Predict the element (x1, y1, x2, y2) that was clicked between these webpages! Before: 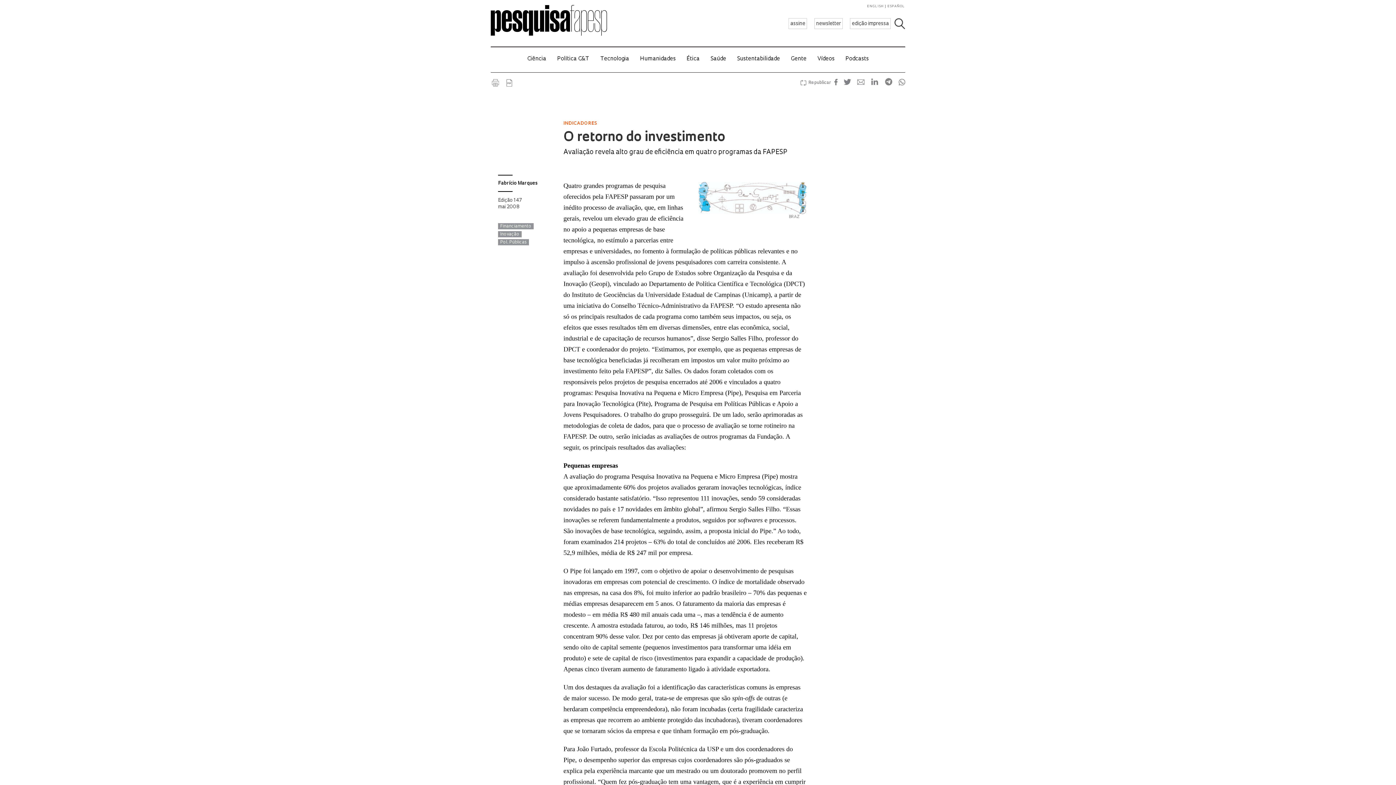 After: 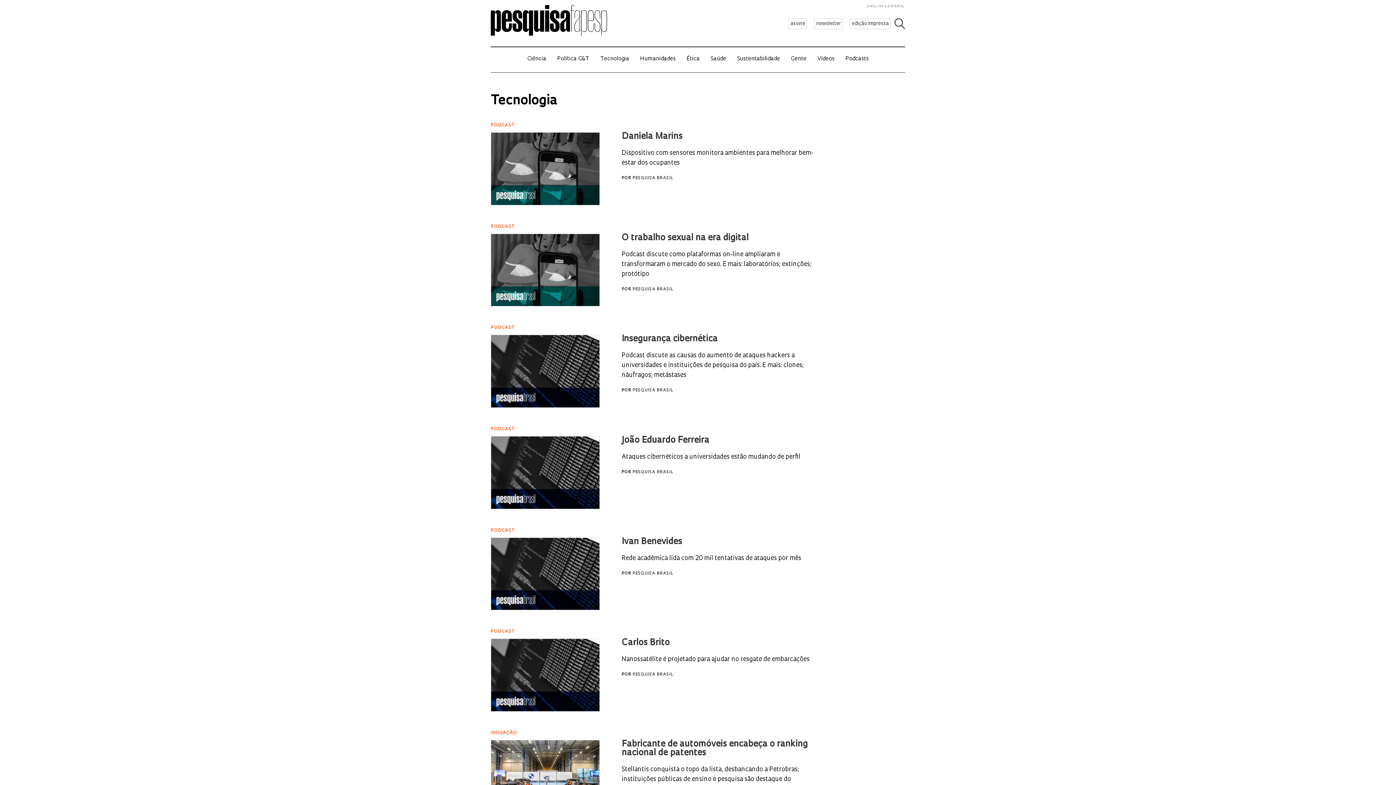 Action: label: Tecnologia bbox: (600, 56, 629, 61)